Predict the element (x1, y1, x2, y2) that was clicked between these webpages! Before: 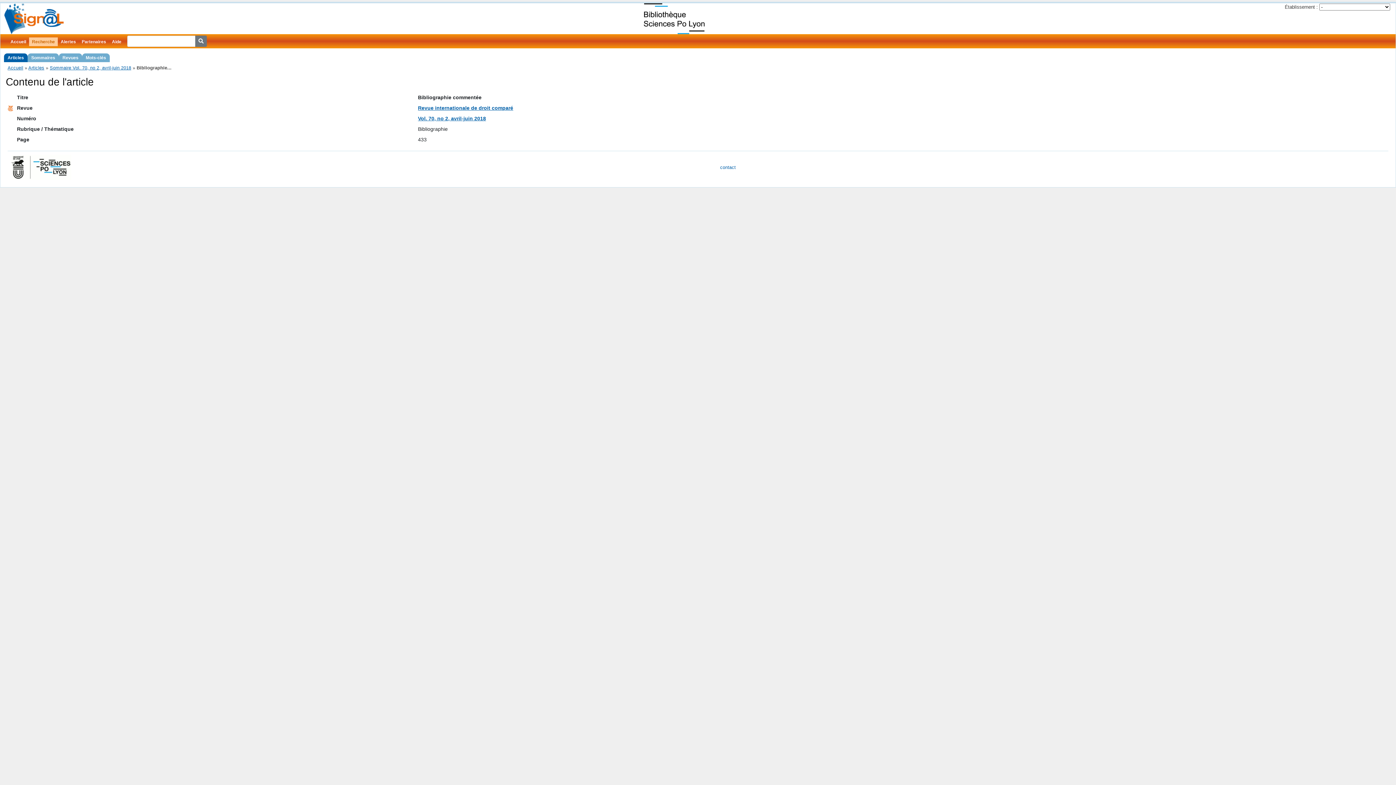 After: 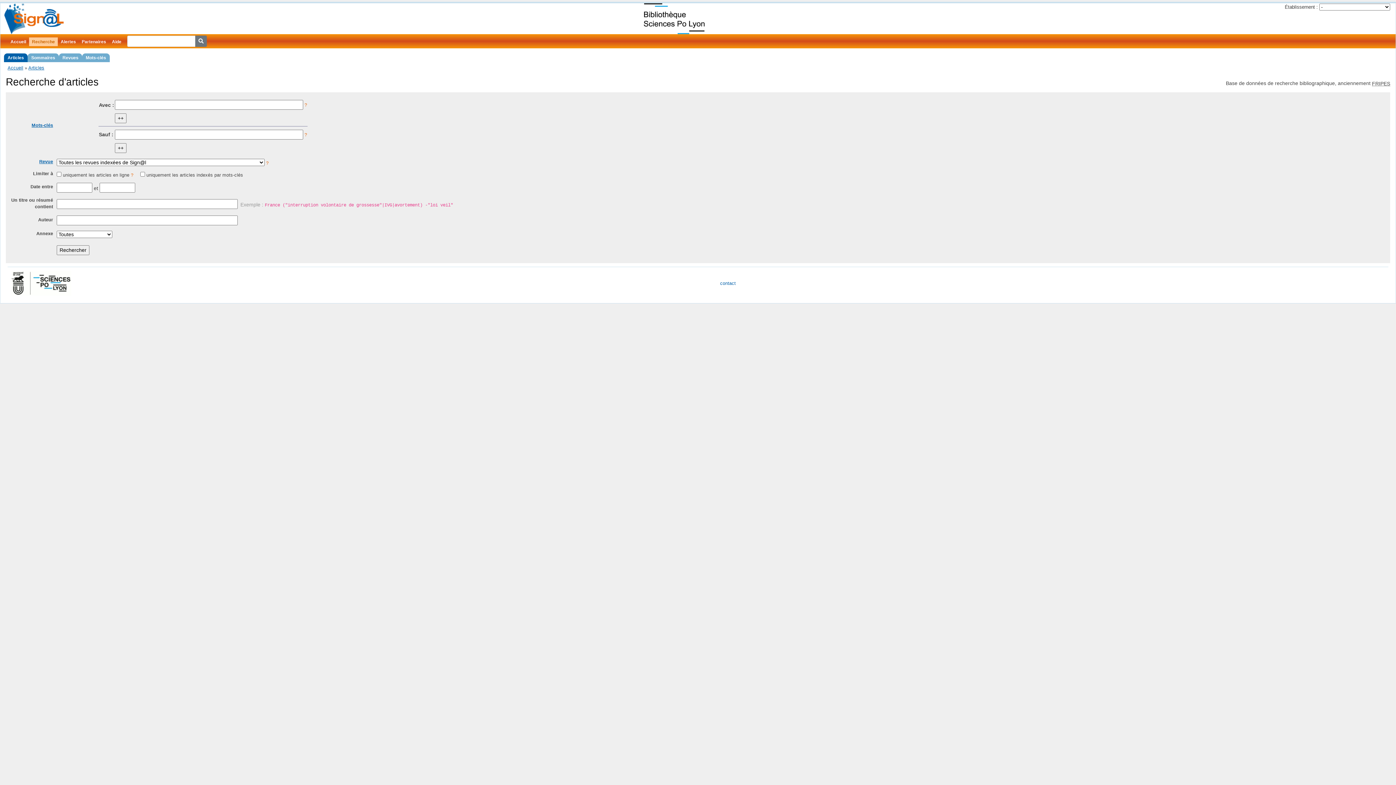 Action: label: Articles bbox: (28, 65, 44, 70)